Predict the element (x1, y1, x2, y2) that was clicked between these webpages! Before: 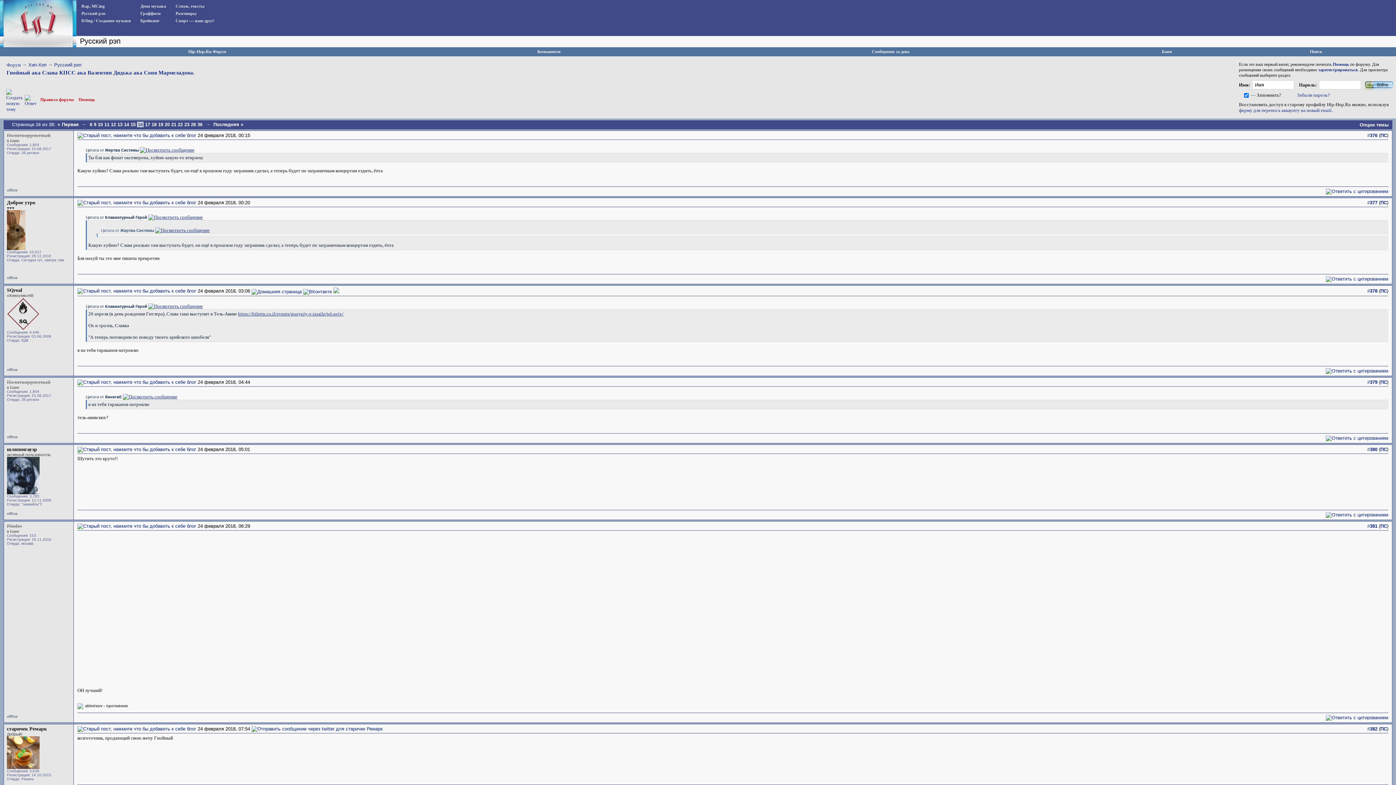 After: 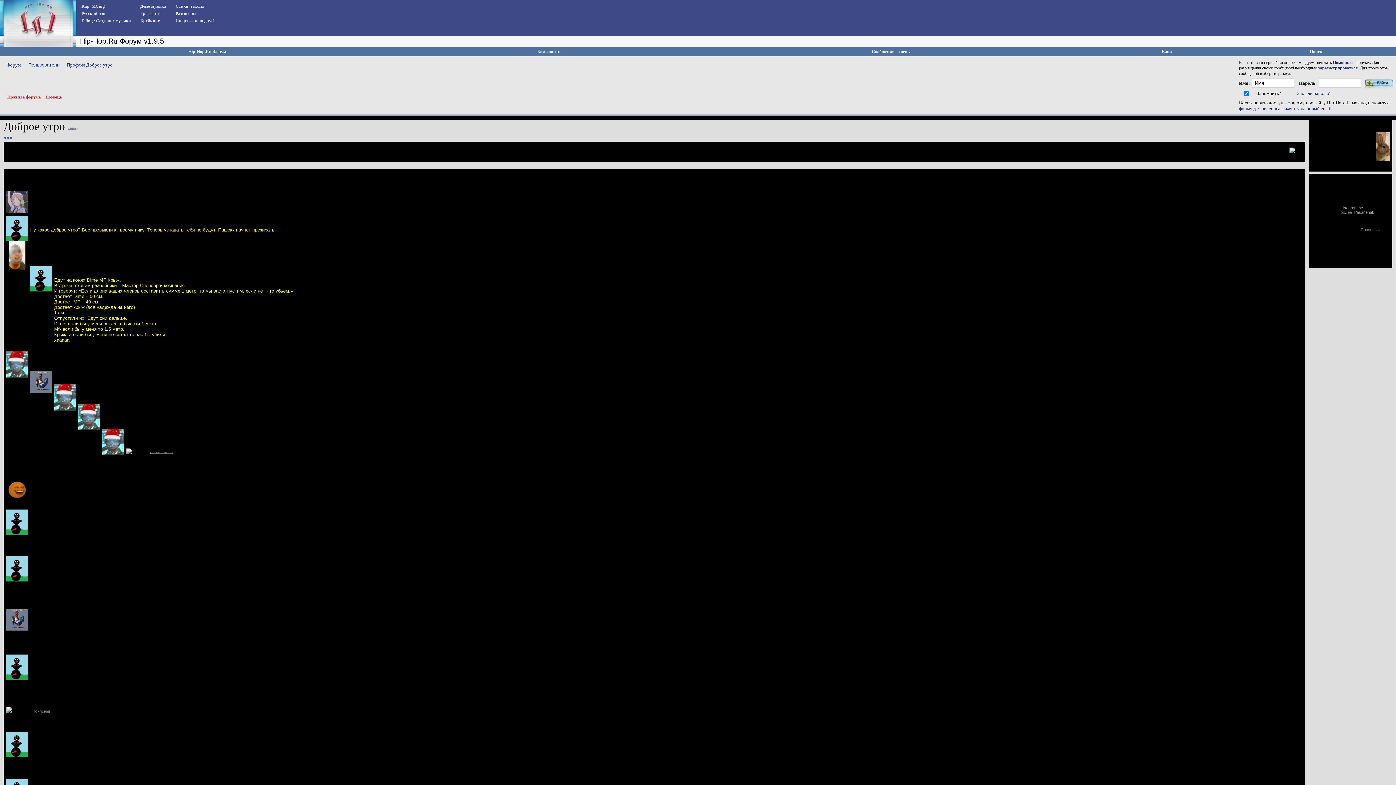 Action: bbox: (6, 200, 35, 205) label: Доброе утро